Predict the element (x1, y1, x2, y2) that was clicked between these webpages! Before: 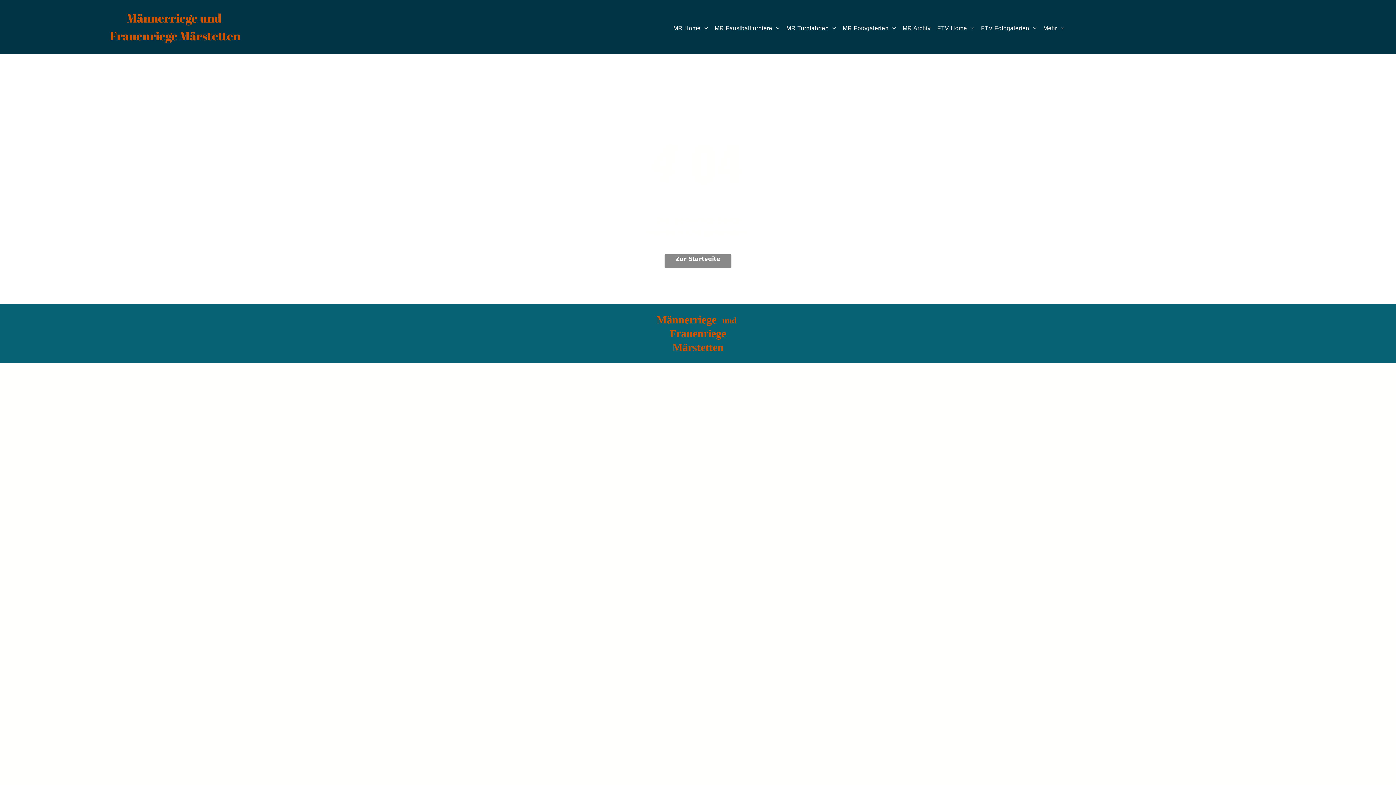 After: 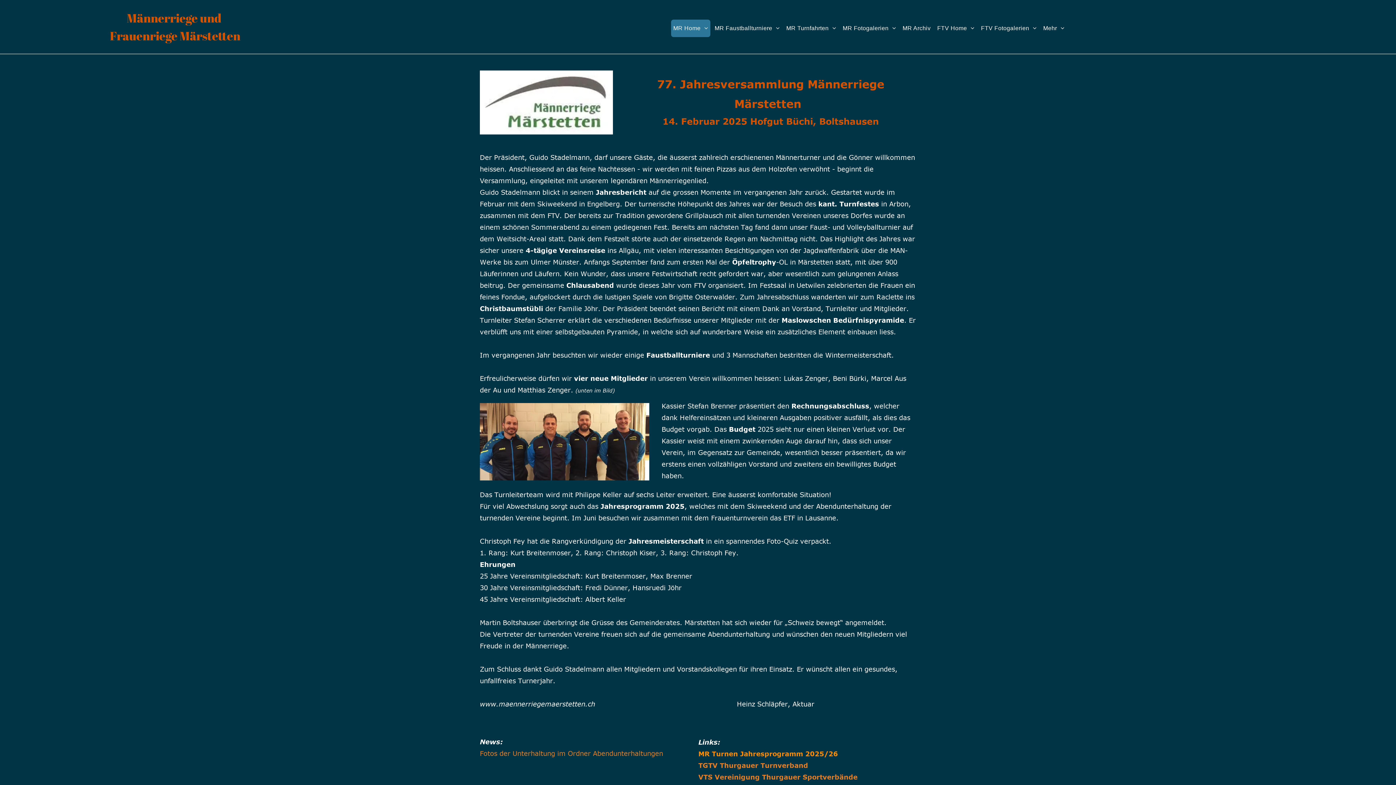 Action: label: MR Home bbox: (671, 19, 710, 37)